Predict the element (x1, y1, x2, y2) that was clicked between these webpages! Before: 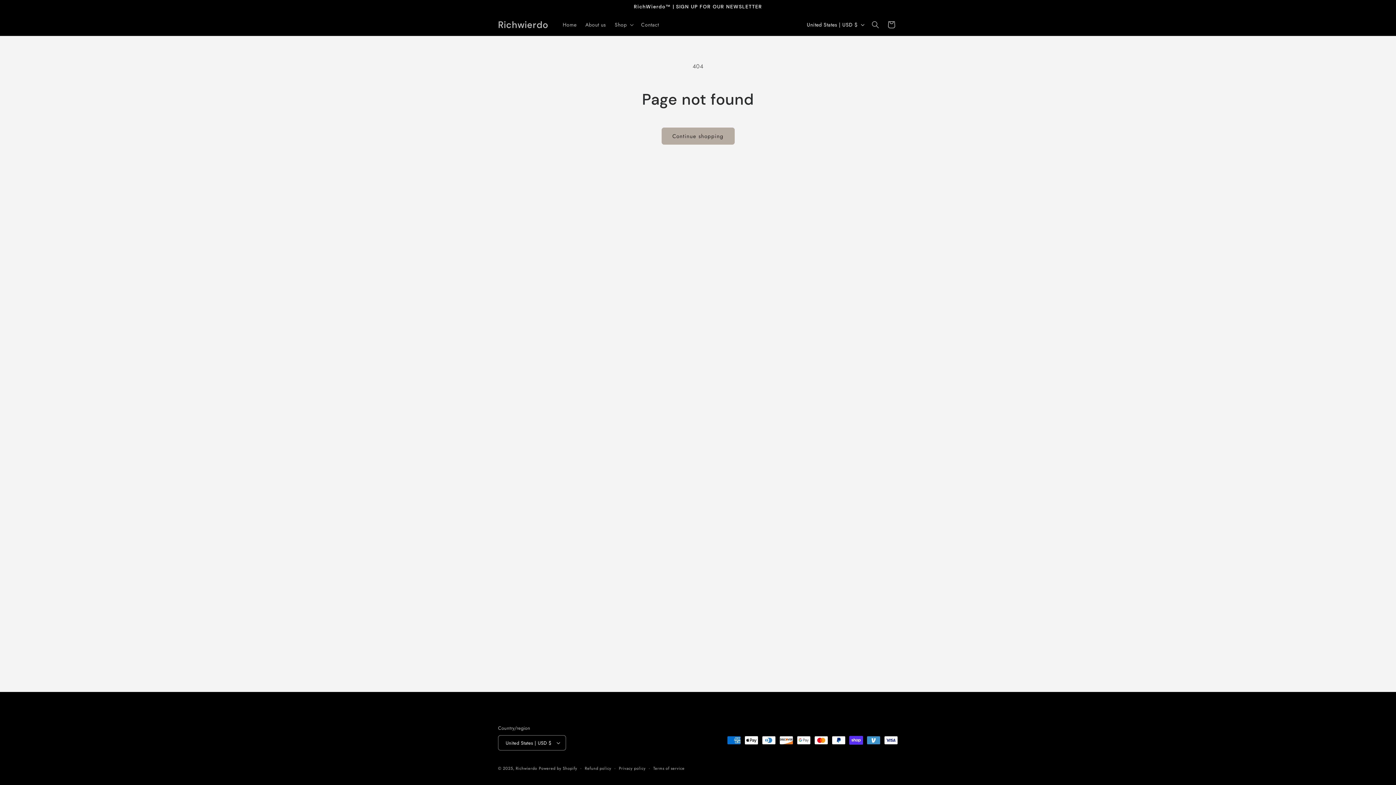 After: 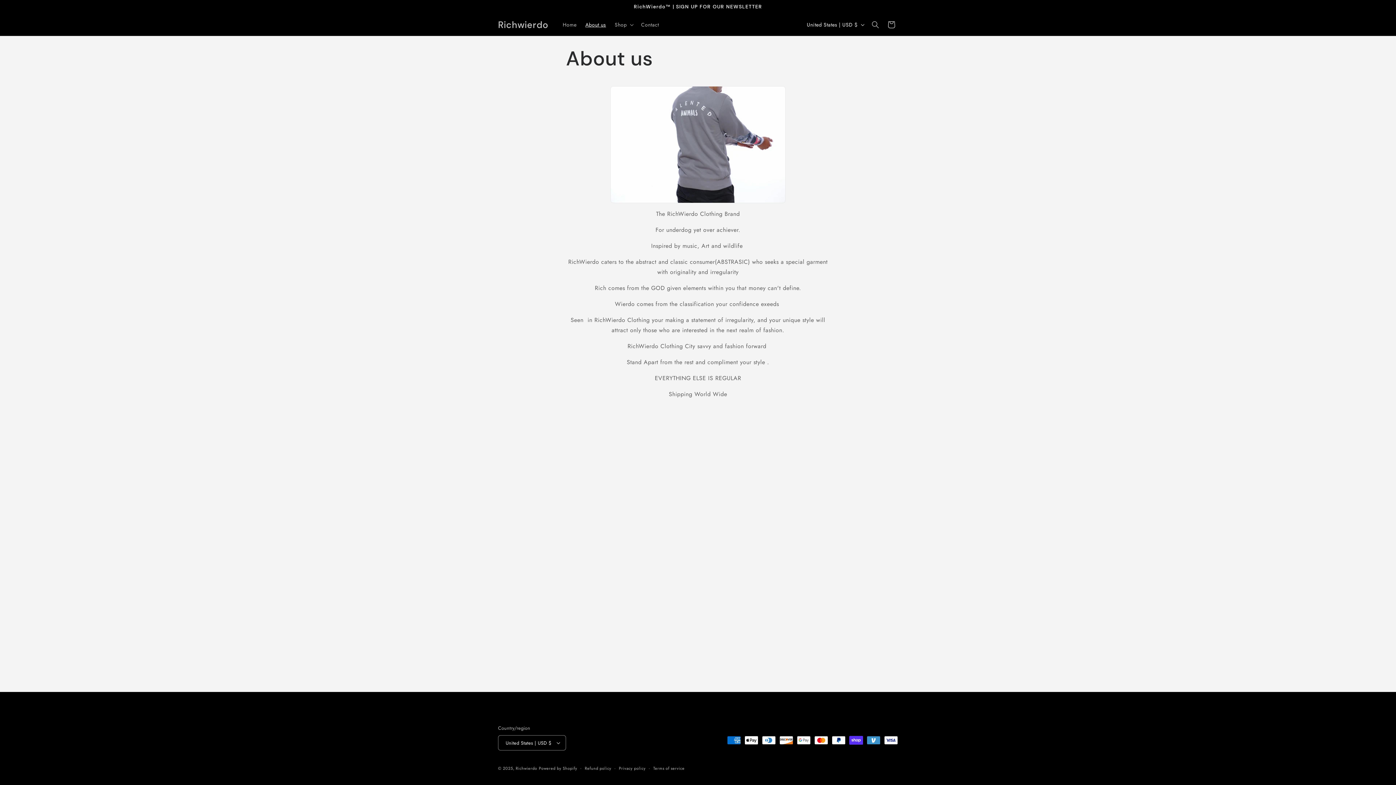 Action: bbox: (581, 17, 610, 32) label: About us